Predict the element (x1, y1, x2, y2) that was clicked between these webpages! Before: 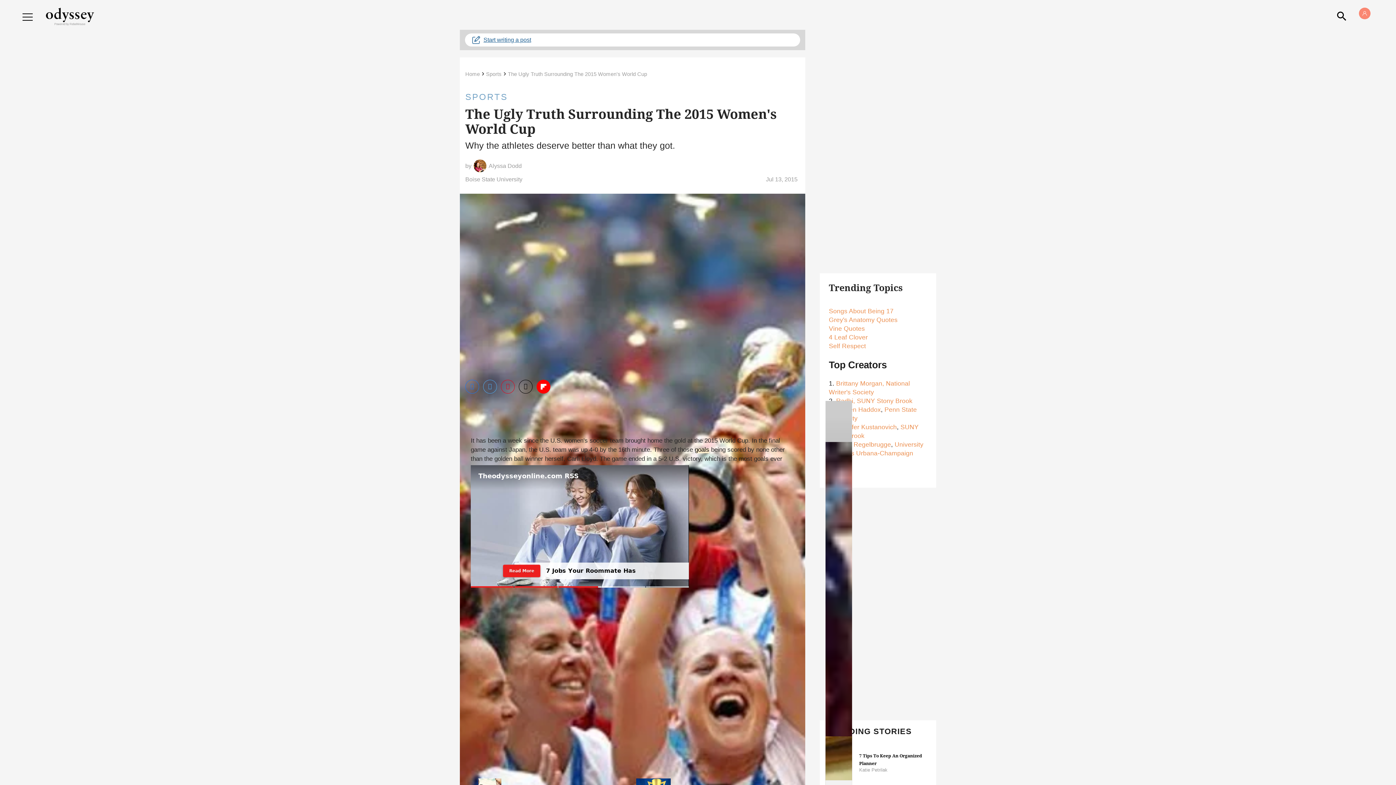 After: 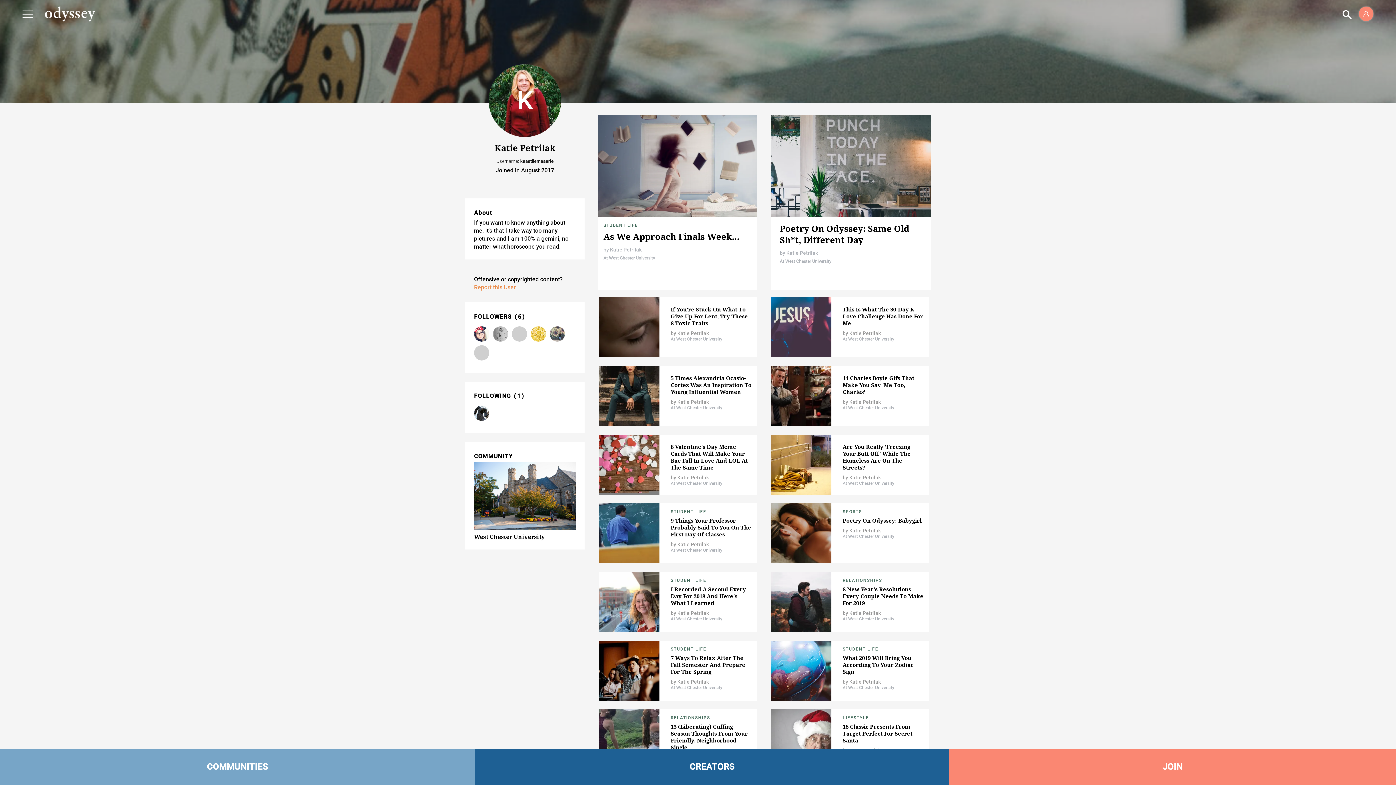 Action: bbox: (859, 767, 887, 773) label: Katie Petrilak